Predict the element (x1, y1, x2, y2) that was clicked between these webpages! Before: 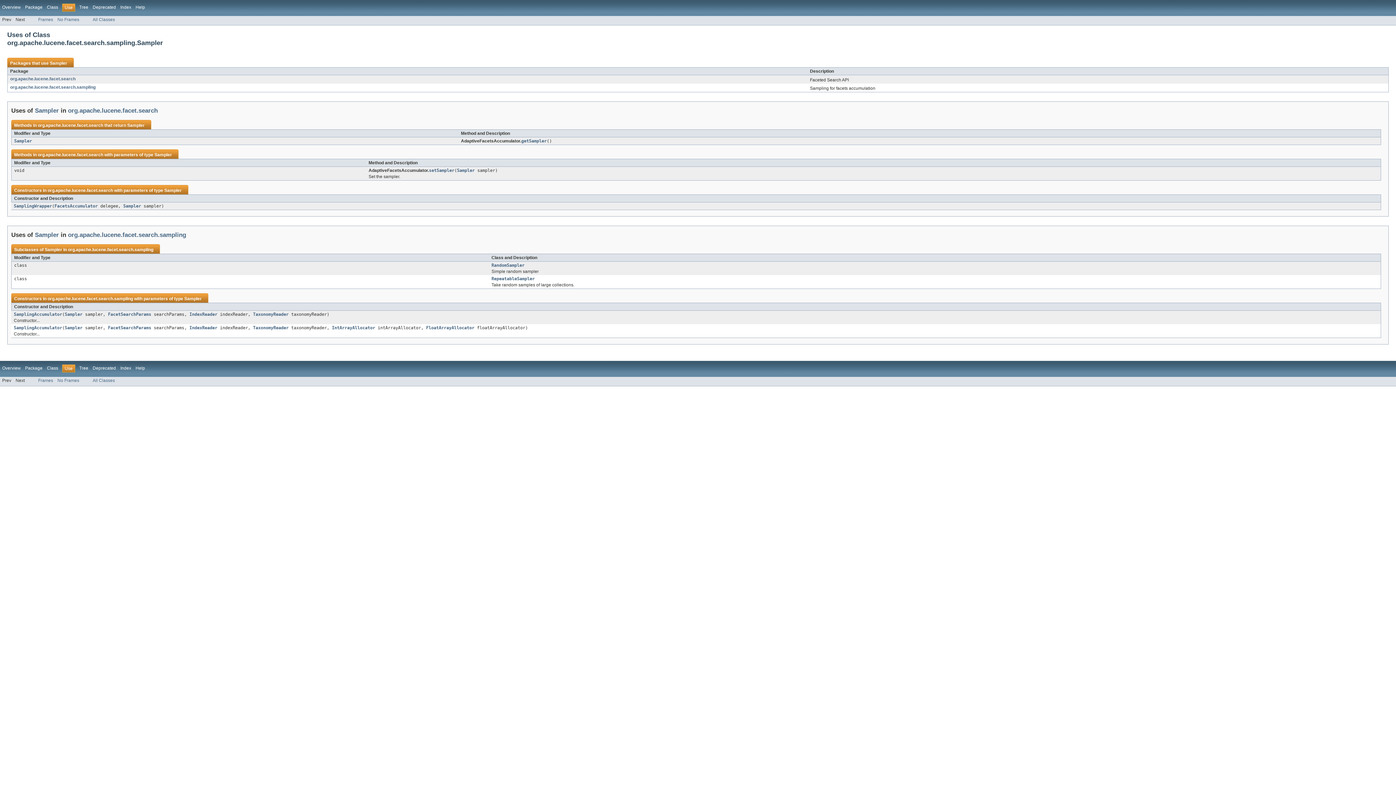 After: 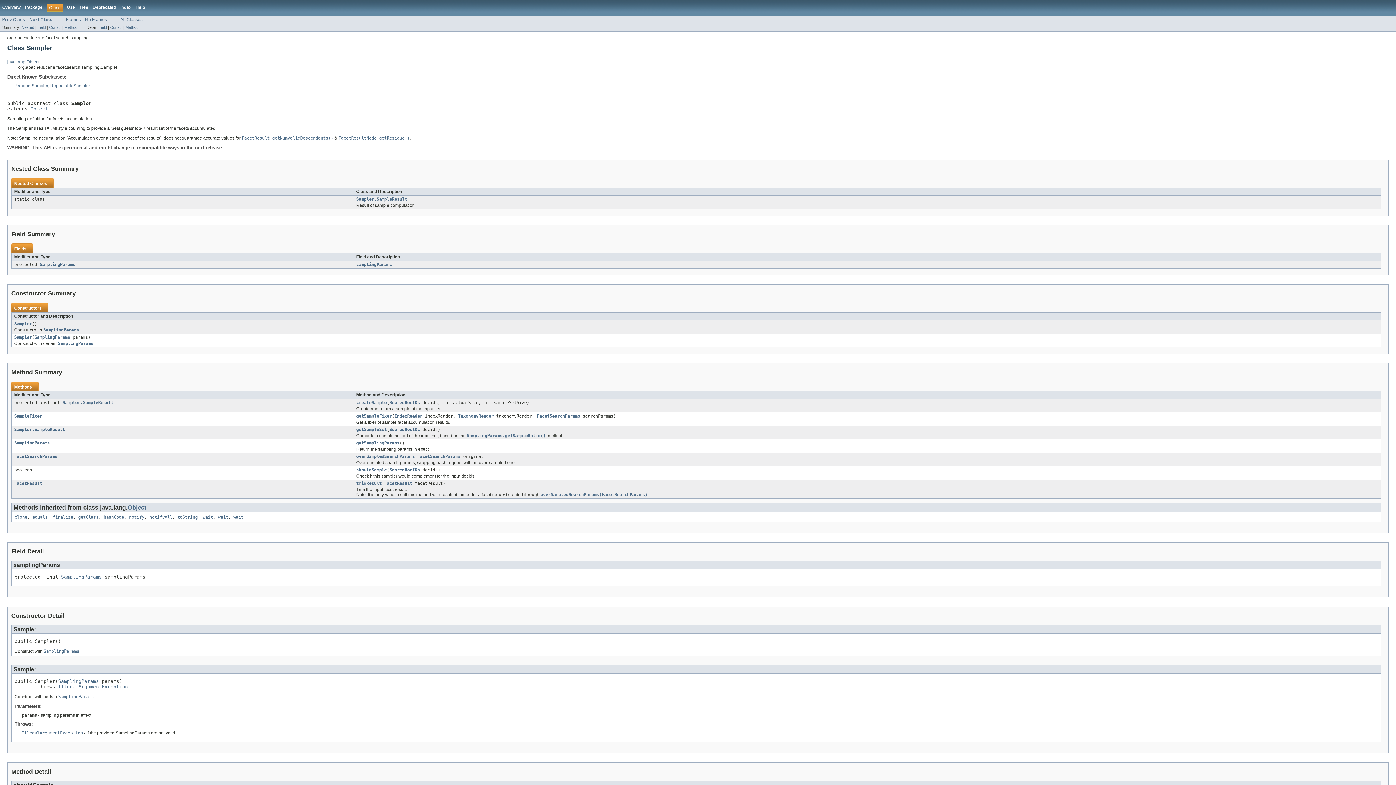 Action: bbox: (34, 231, 58, 238) label: Sampler